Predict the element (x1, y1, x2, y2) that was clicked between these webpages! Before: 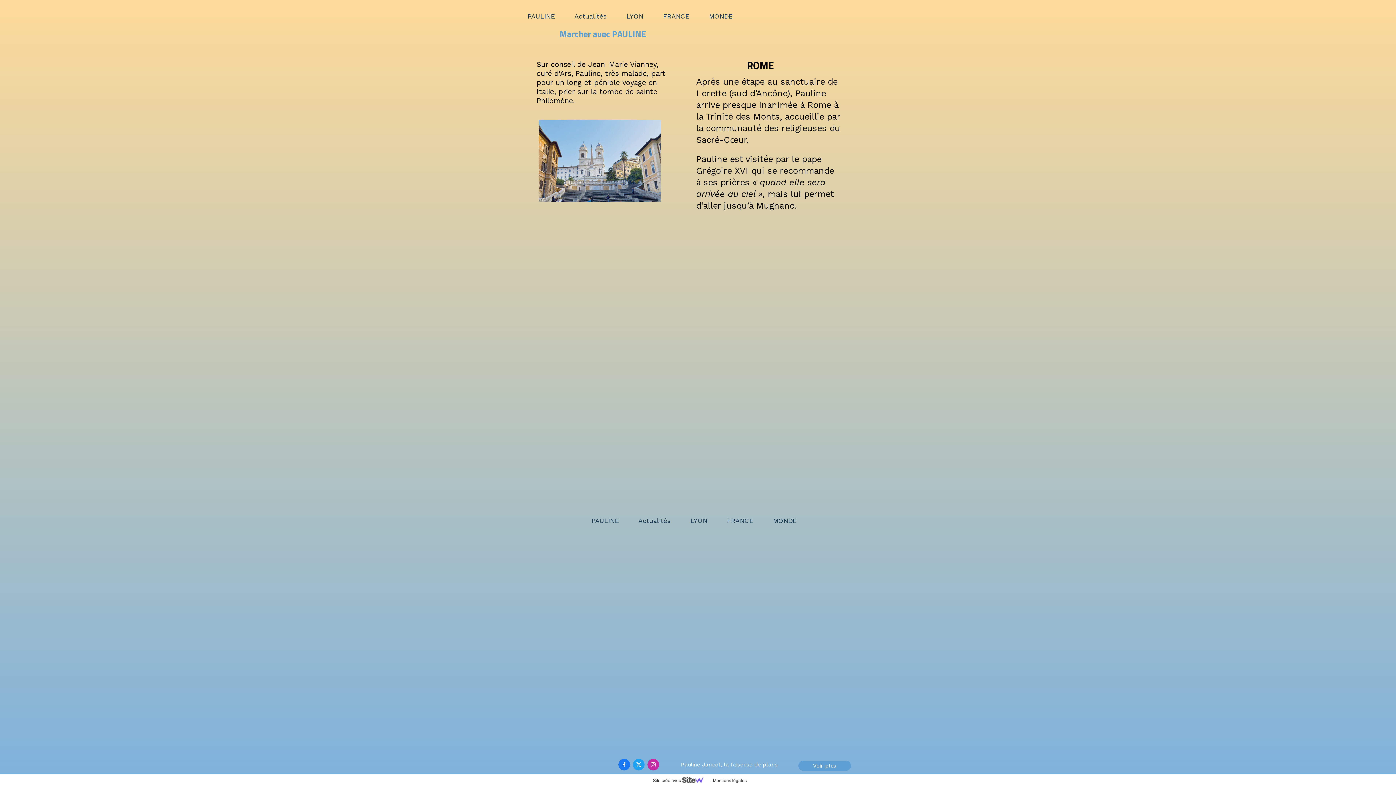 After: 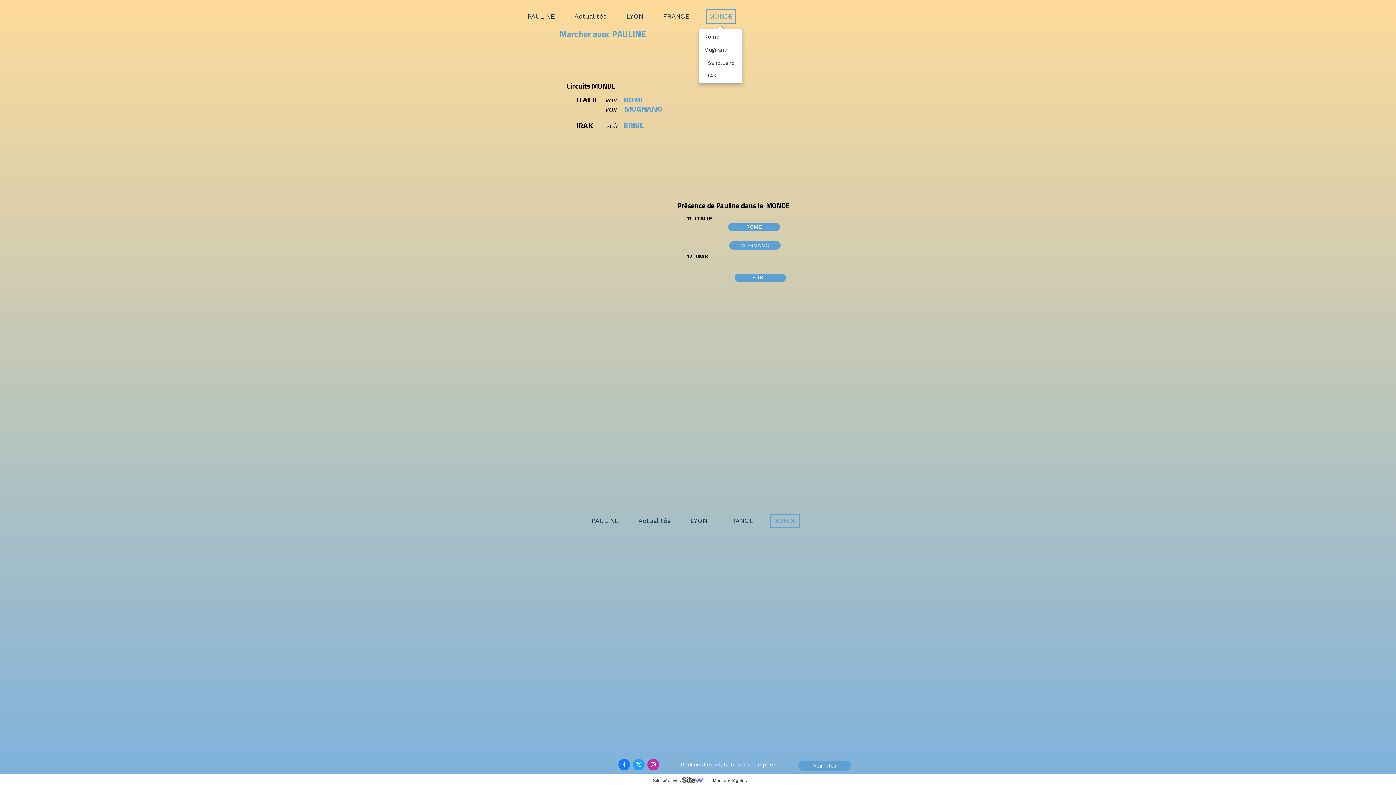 Action: bbox: (705, 9, 736, 23) label: MONDE